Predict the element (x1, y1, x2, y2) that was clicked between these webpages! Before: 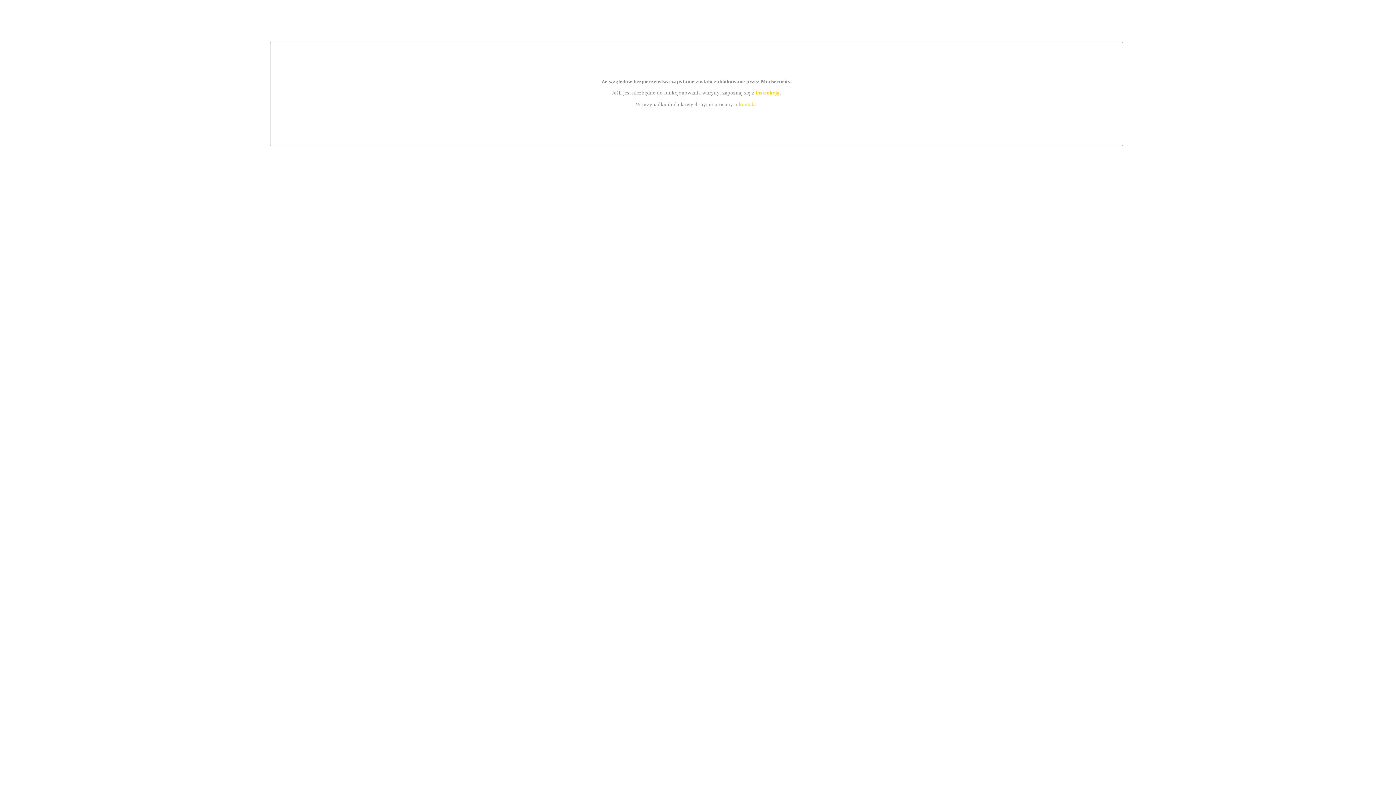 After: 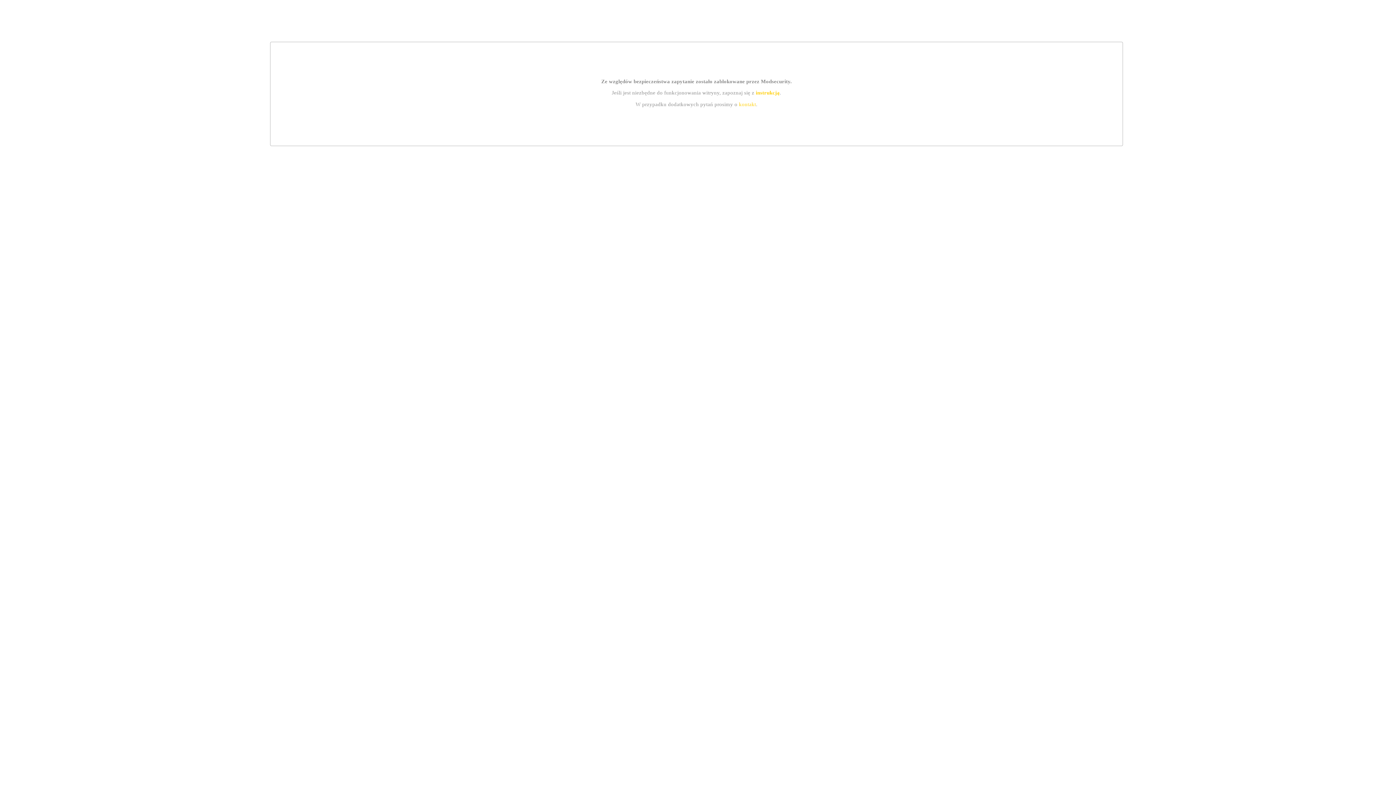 Action: bbox: (739, 101, 756, 107) label: kontakt